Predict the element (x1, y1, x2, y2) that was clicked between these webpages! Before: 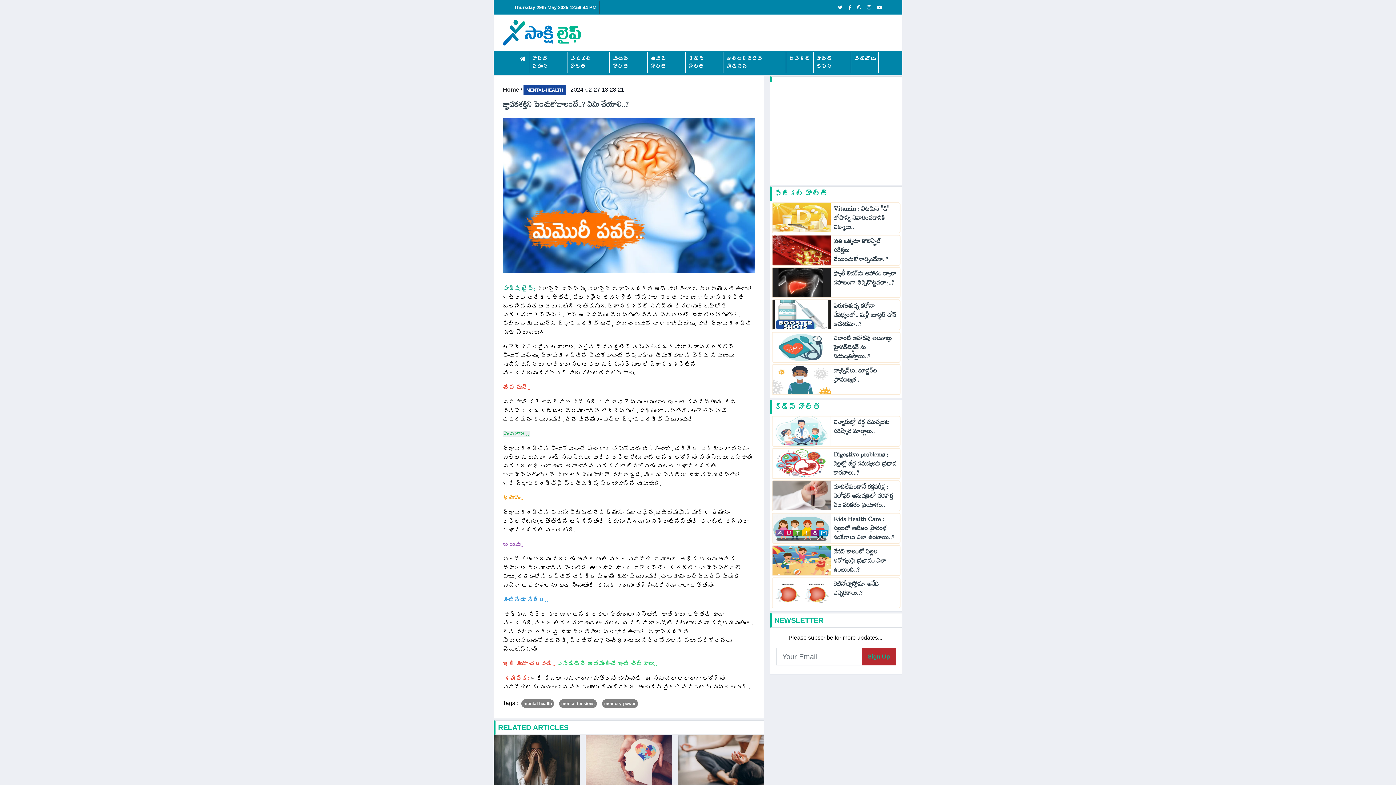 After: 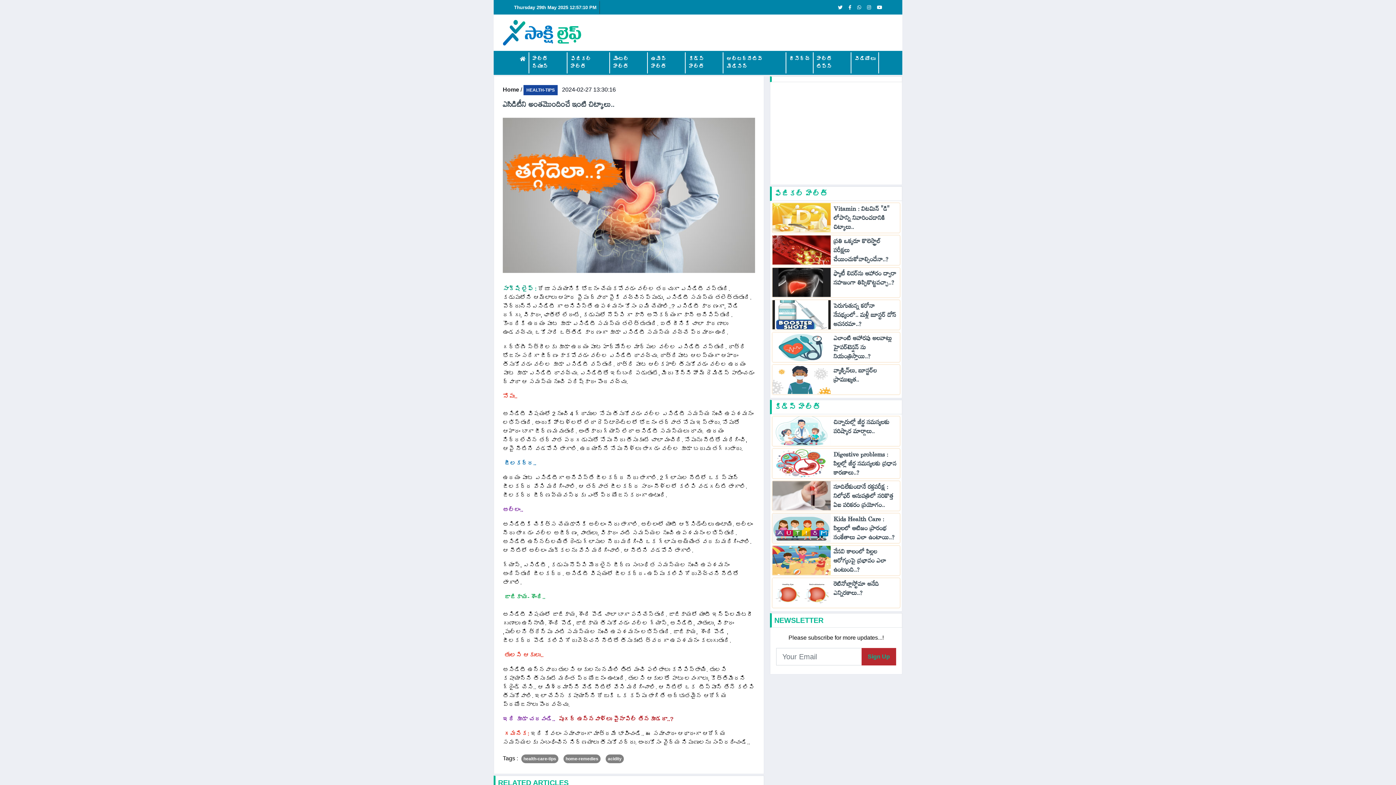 Action: bbox: (556, 661, 660, 667) label: ఎసిడిటీని అంతమొందించే ఇంటి చిట్కాలు..  